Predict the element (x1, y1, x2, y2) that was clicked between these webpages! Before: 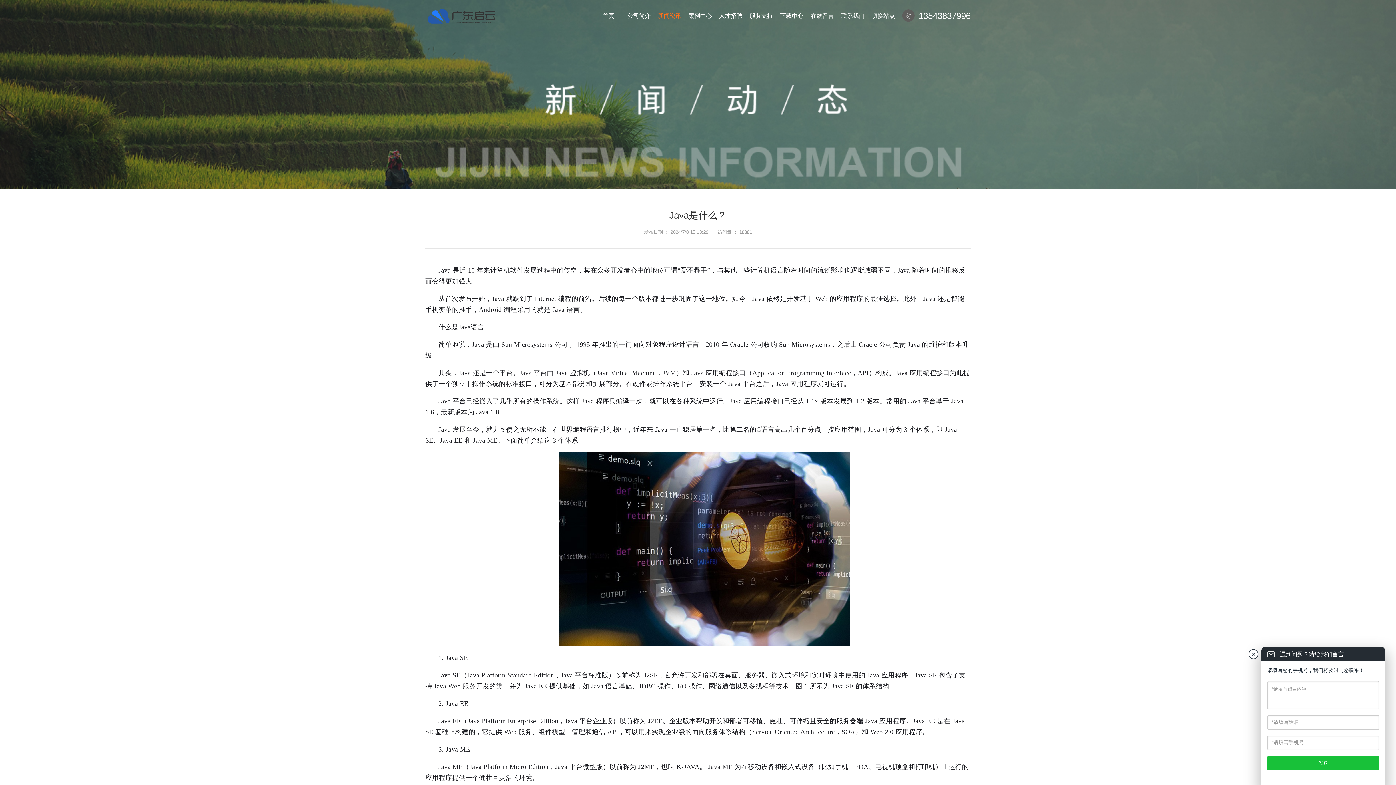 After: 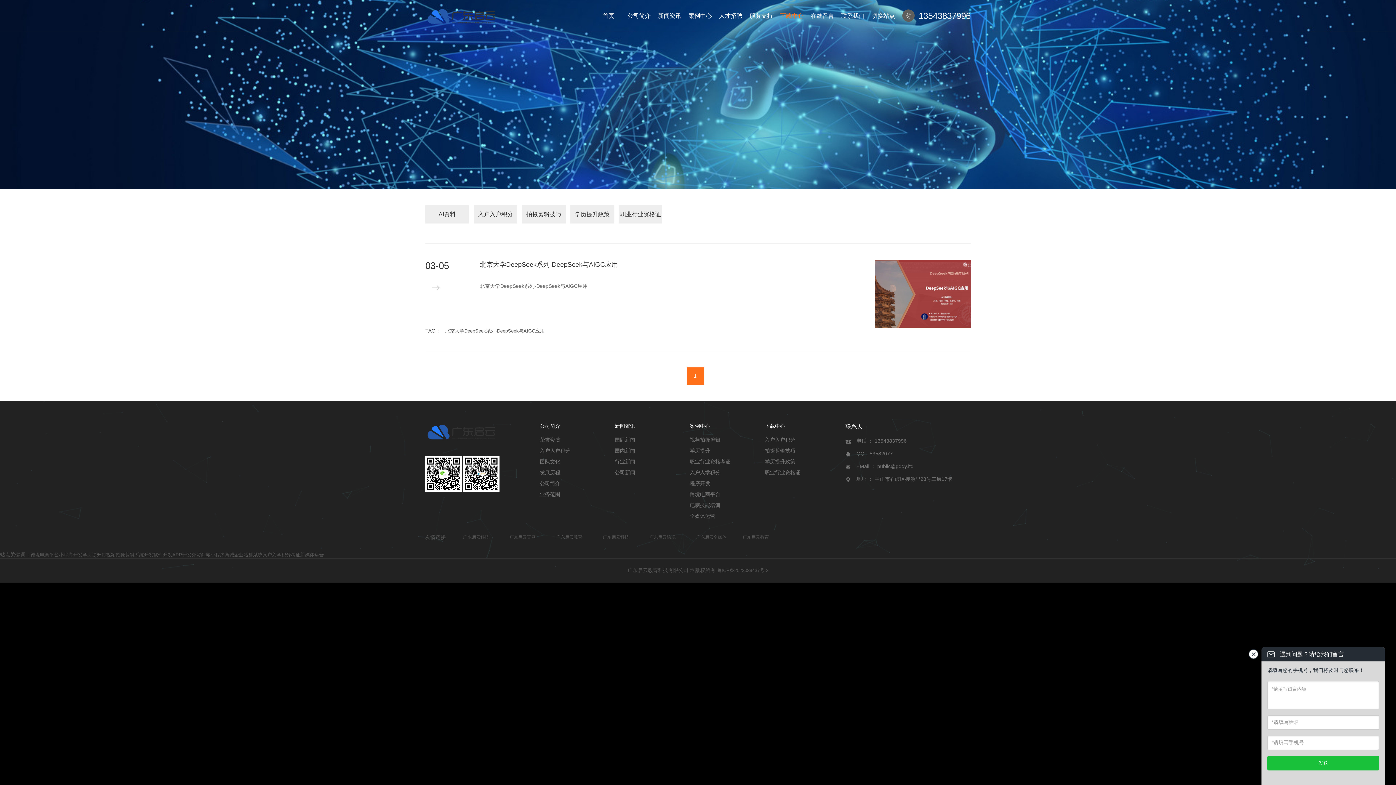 Action: label: 下载中心 bbox: (780, 0, 803, 32)